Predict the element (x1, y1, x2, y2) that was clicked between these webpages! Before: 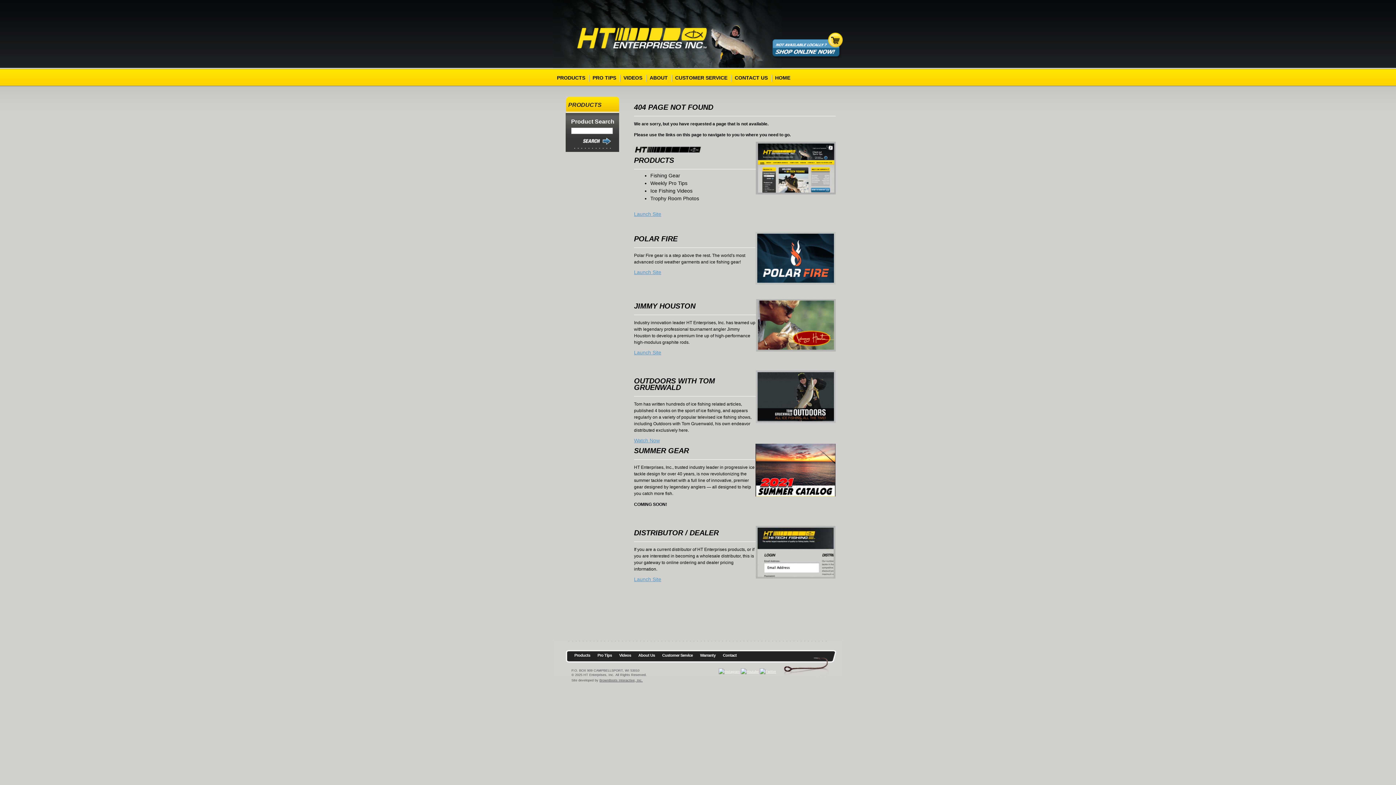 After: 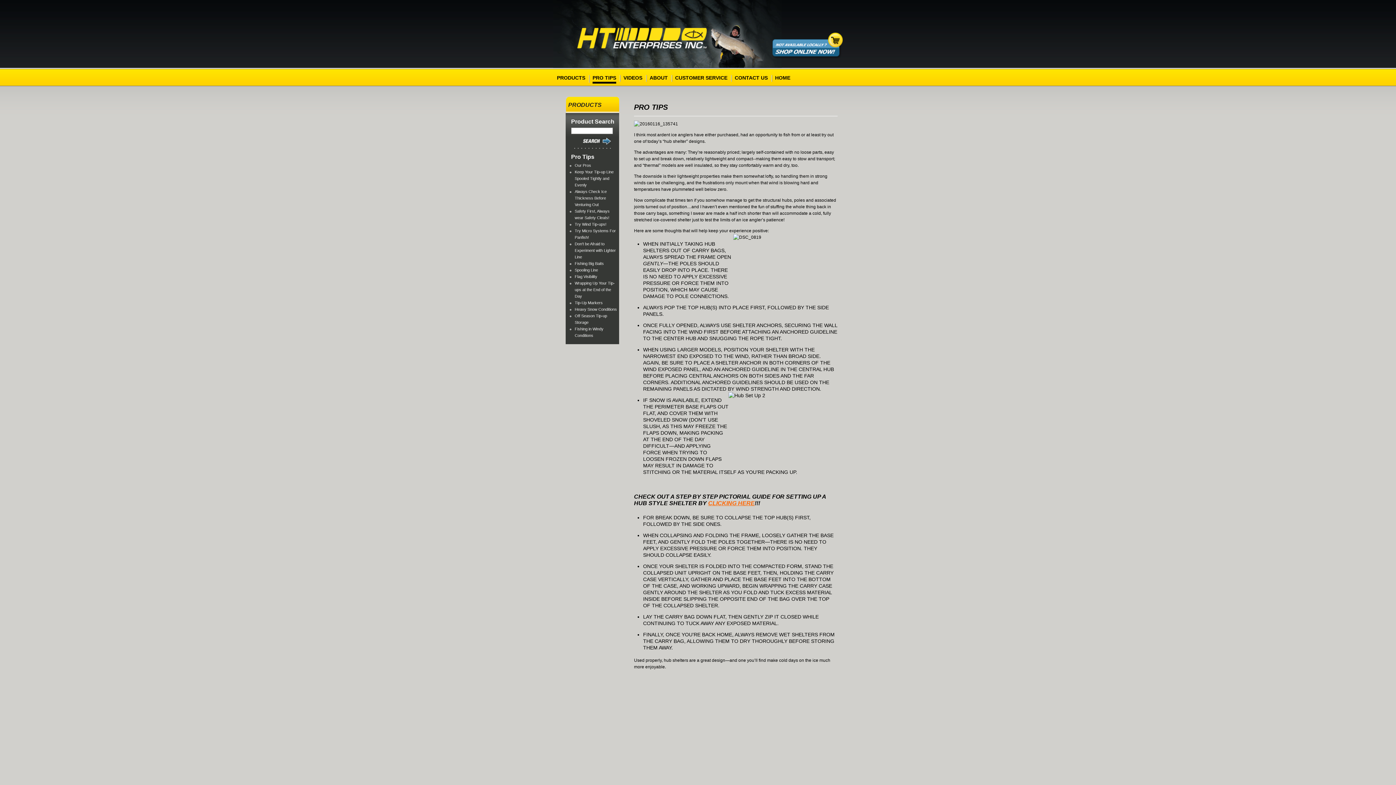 Action: bbox: (592, 71, 616, 81) label: PRO TIPS